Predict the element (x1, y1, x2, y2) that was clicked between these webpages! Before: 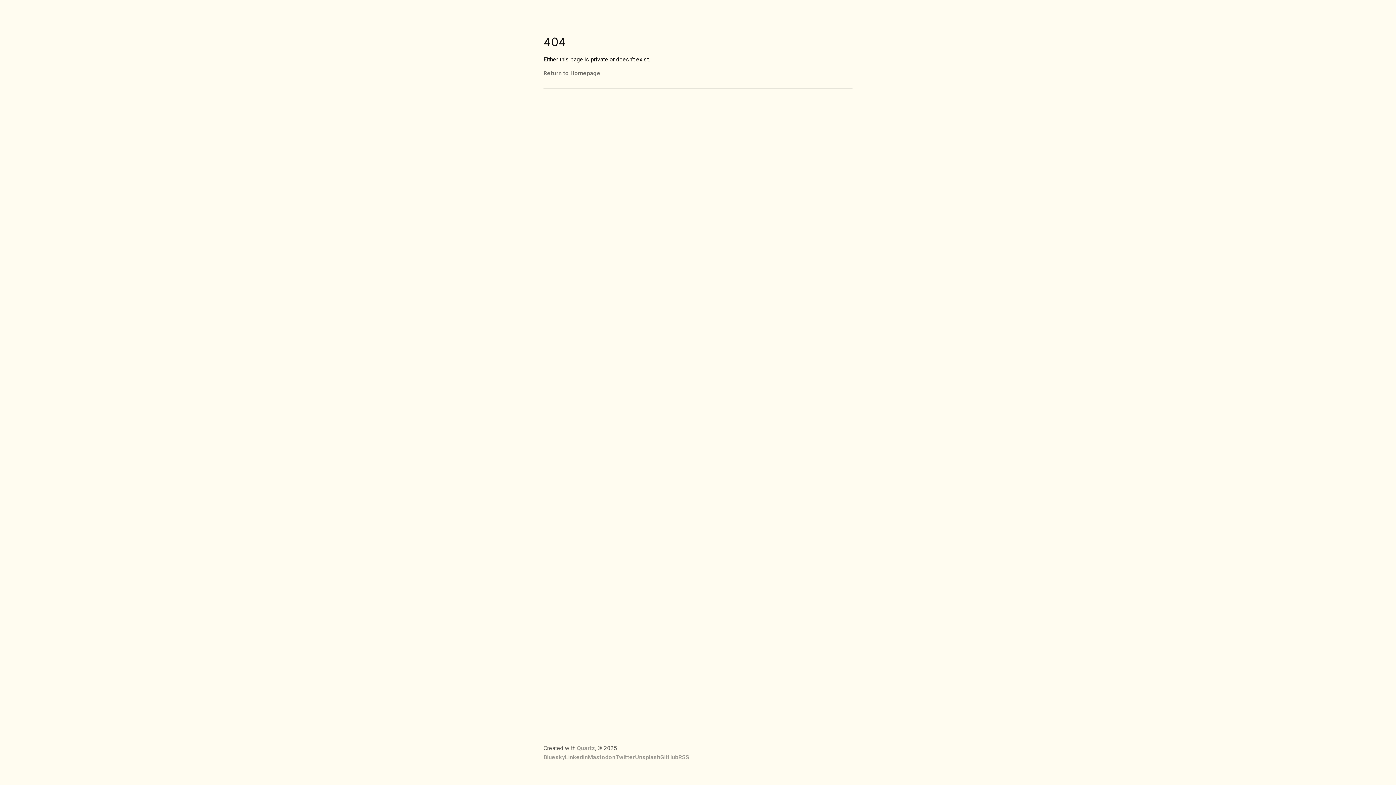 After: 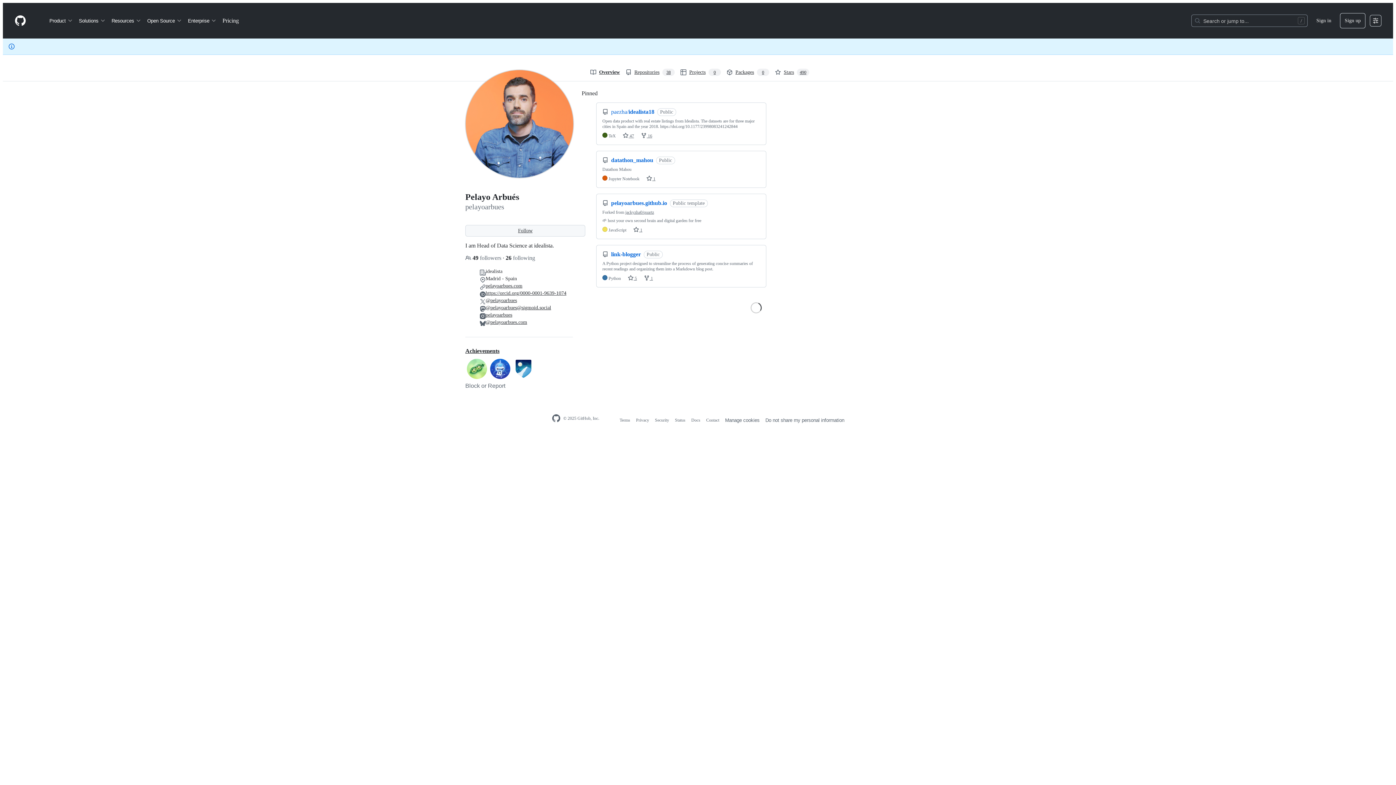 Action: label: GitHub bbox: (660, 754, 678, 761)